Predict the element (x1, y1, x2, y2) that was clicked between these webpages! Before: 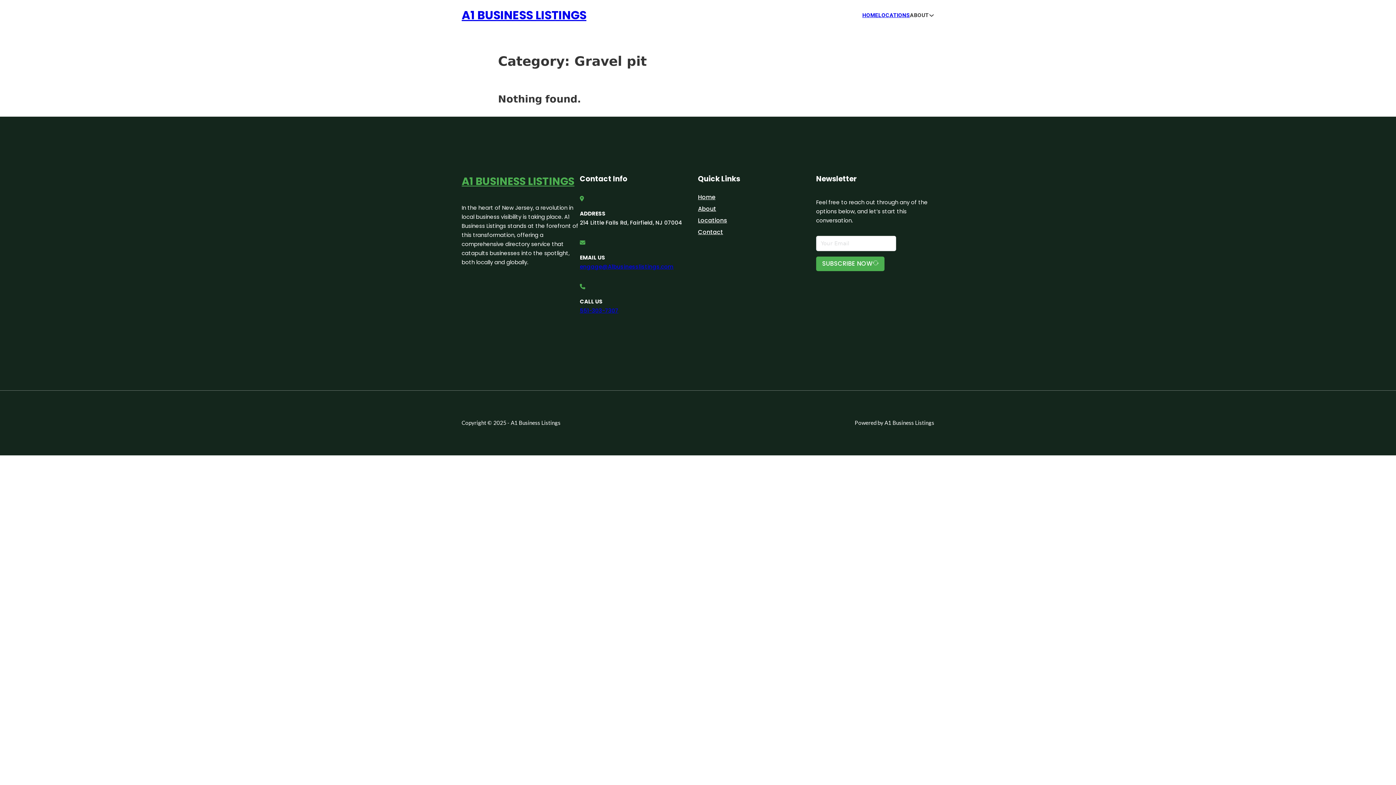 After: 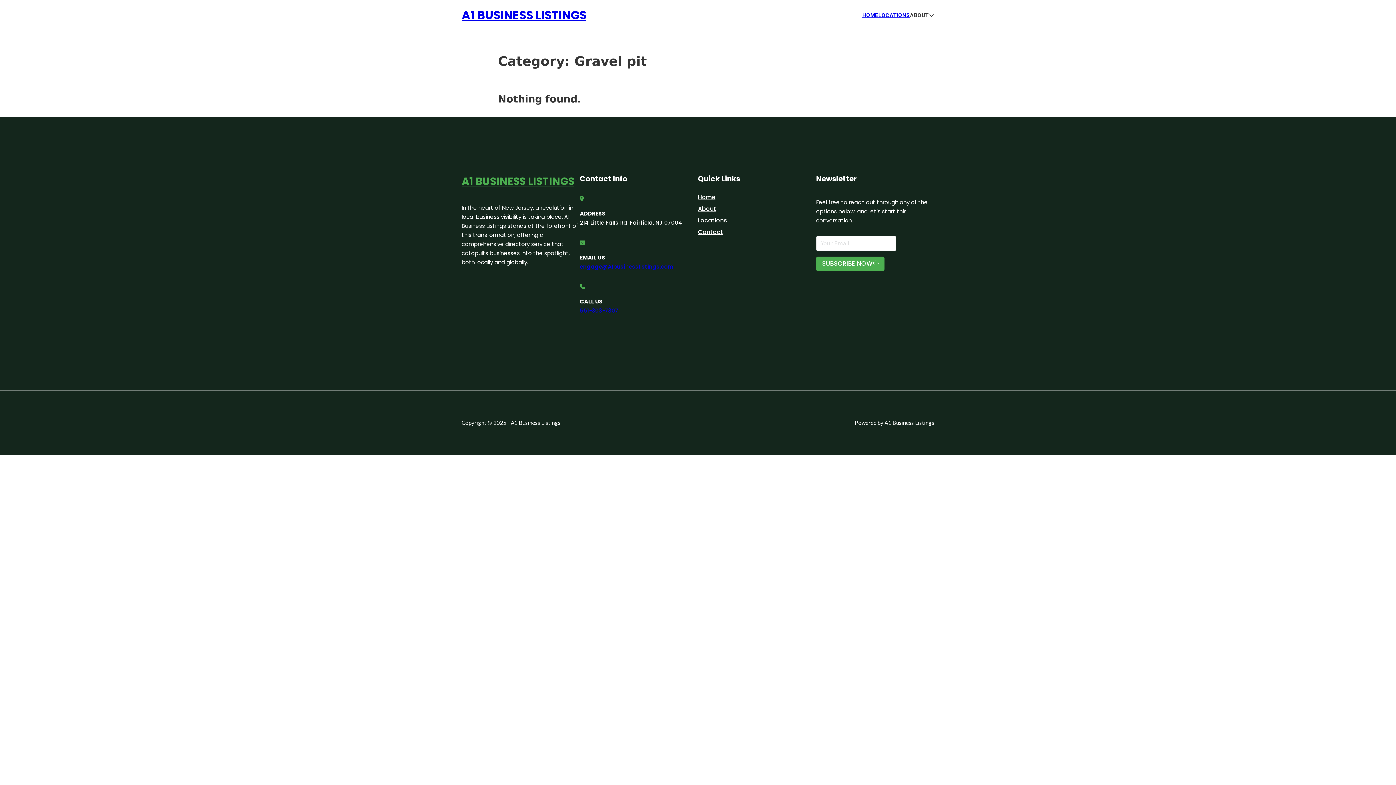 Action: label: engage@A1businesslistings.com bbox: (580, 262, 673, 270)